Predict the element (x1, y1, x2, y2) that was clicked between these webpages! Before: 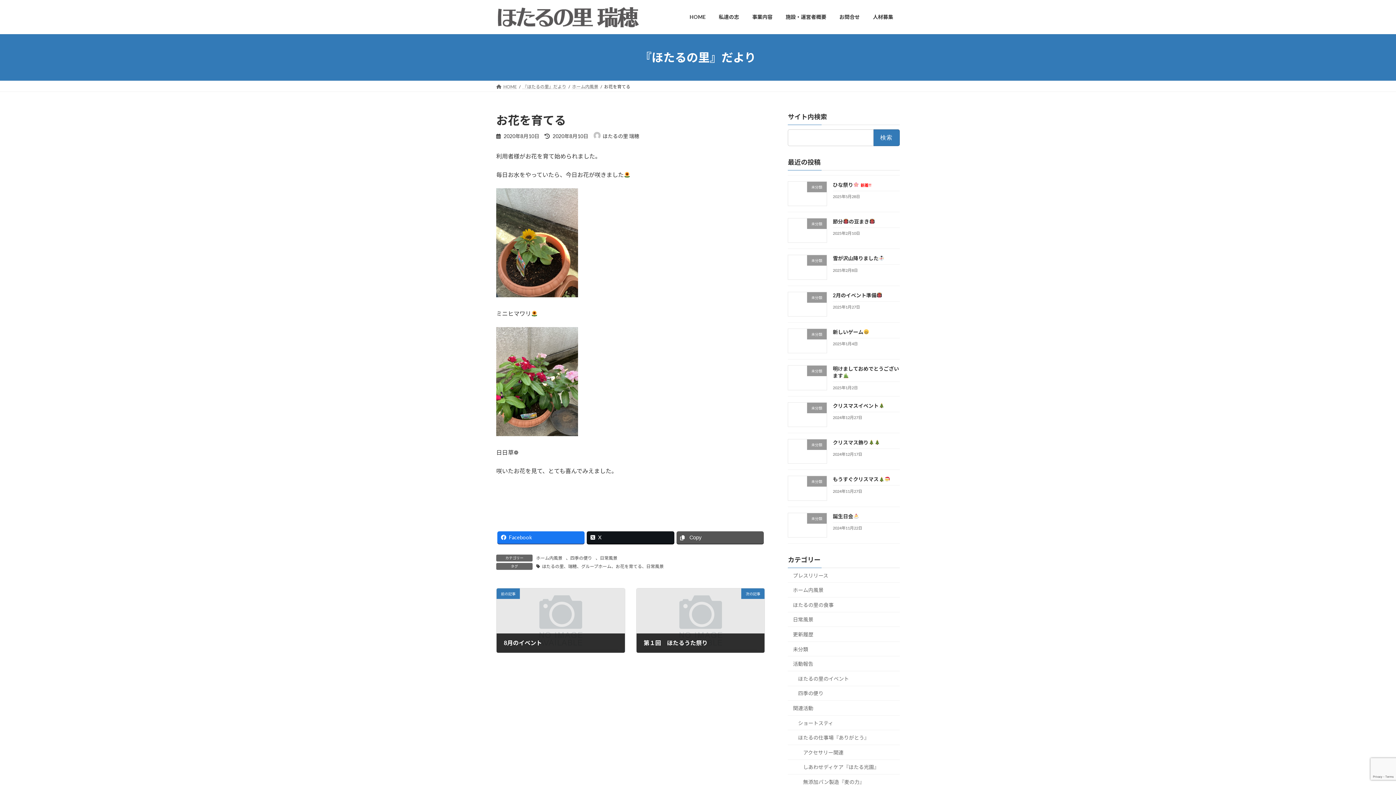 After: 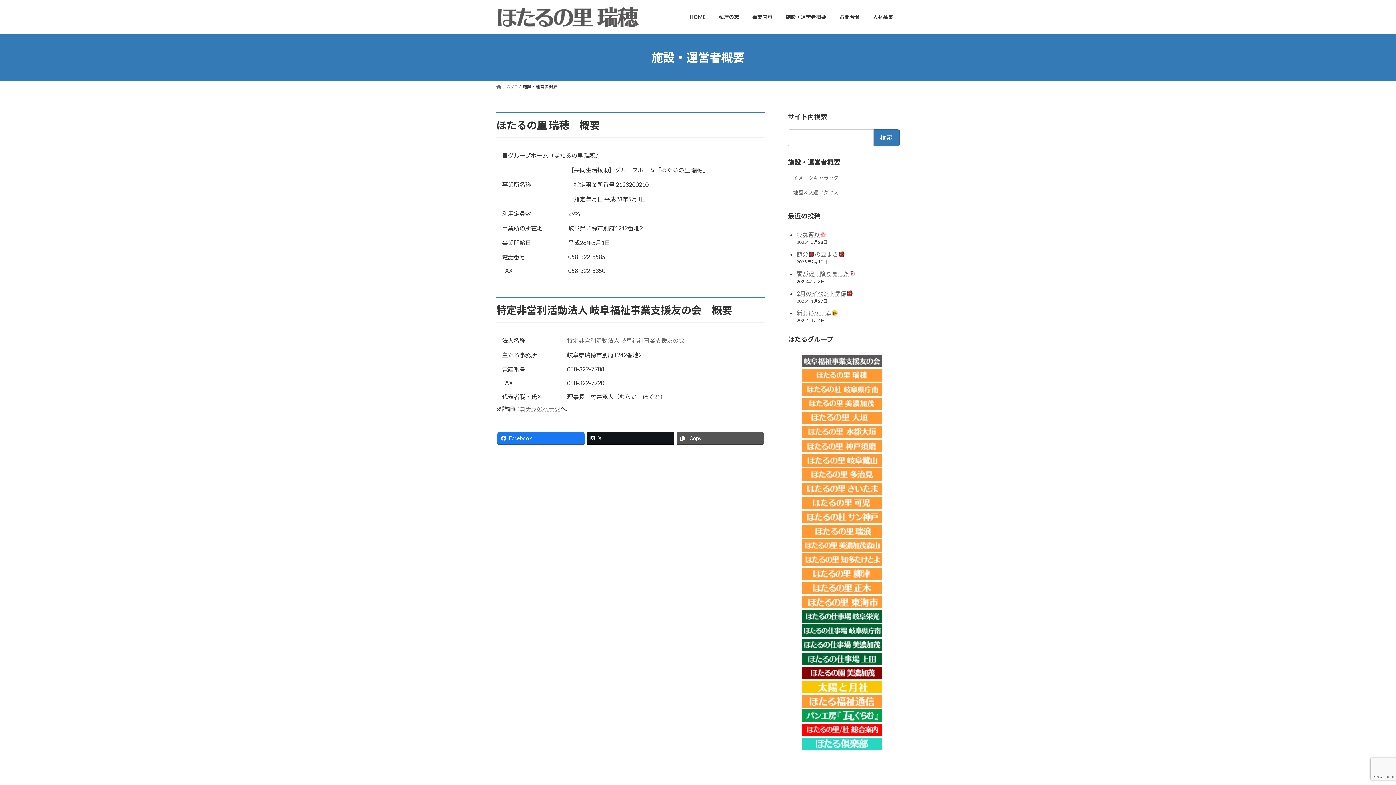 Action: label: 施設・運営者概要 bbox: (779, 8, 833, 25)